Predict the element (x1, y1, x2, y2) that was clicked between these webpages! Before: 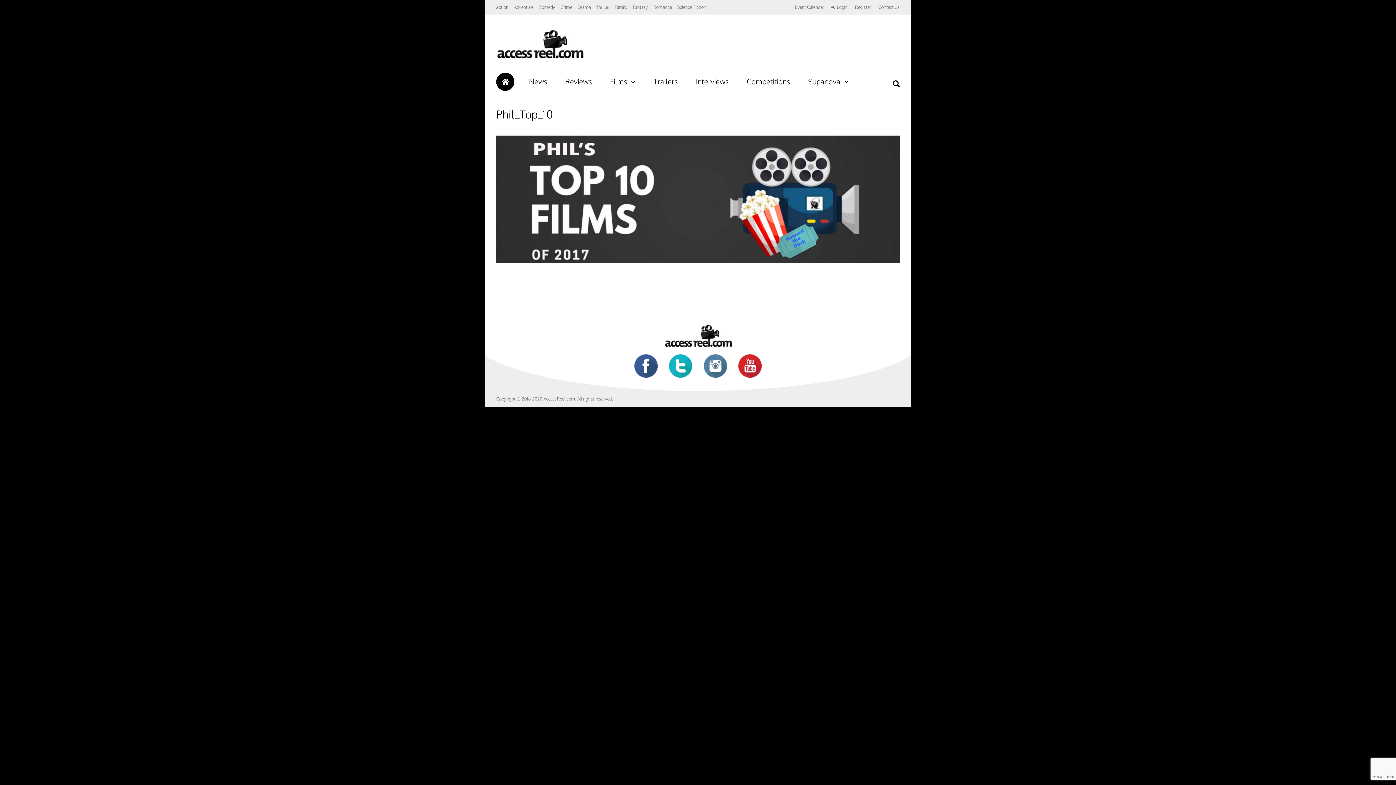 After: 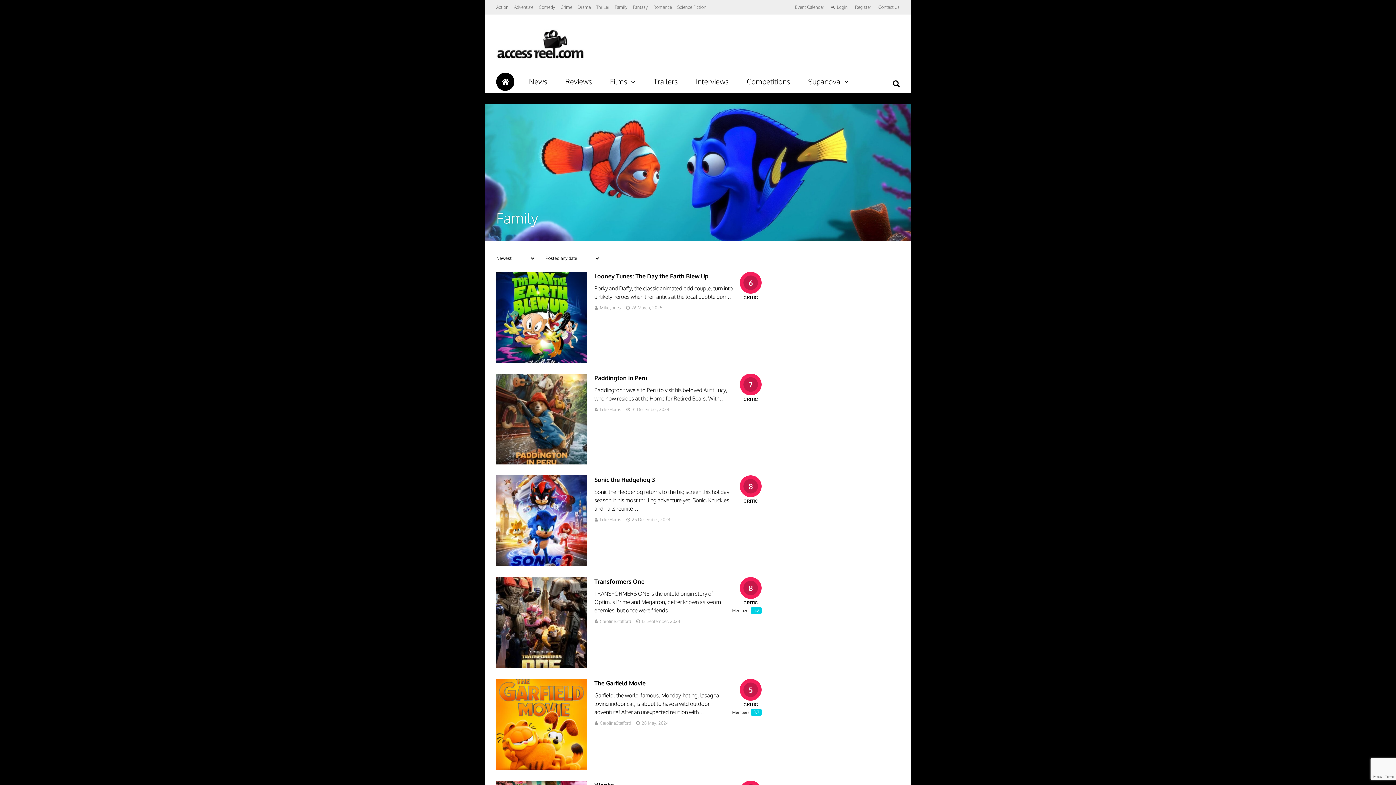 Action: bbox: (614, 0, 627, 14) label: Family